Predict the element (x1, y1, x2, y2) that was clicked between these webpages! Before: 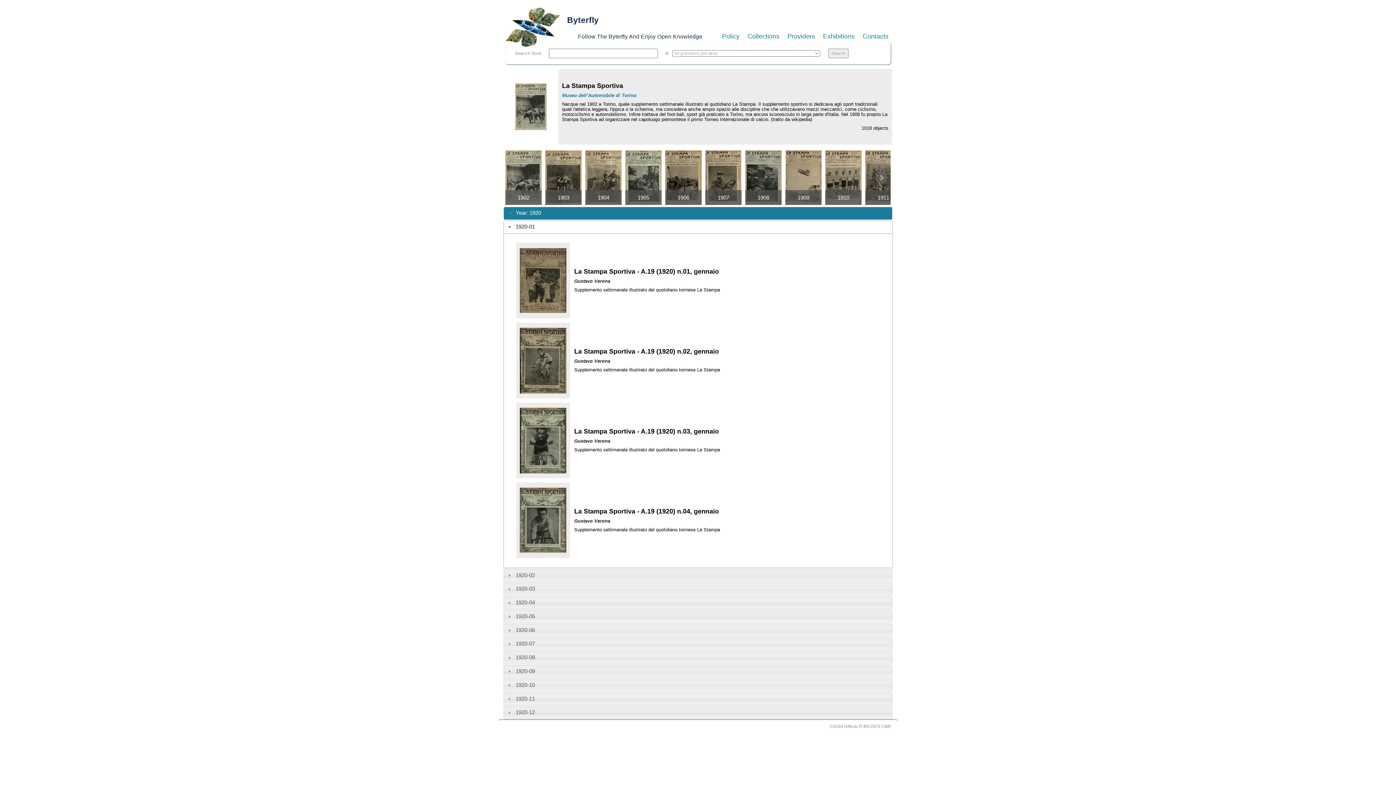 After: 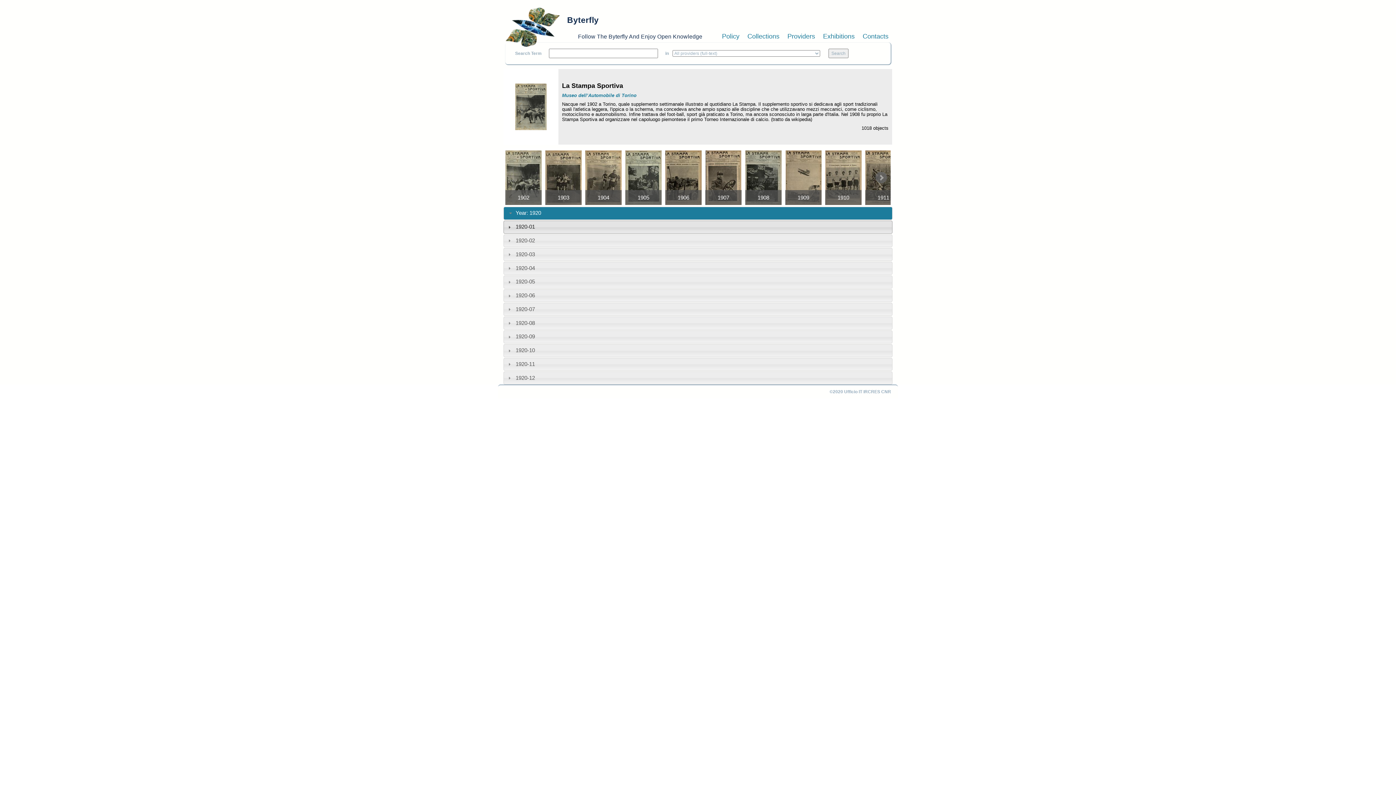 Action: label: 1920-01 bbox: (515, 224, 535, 229)